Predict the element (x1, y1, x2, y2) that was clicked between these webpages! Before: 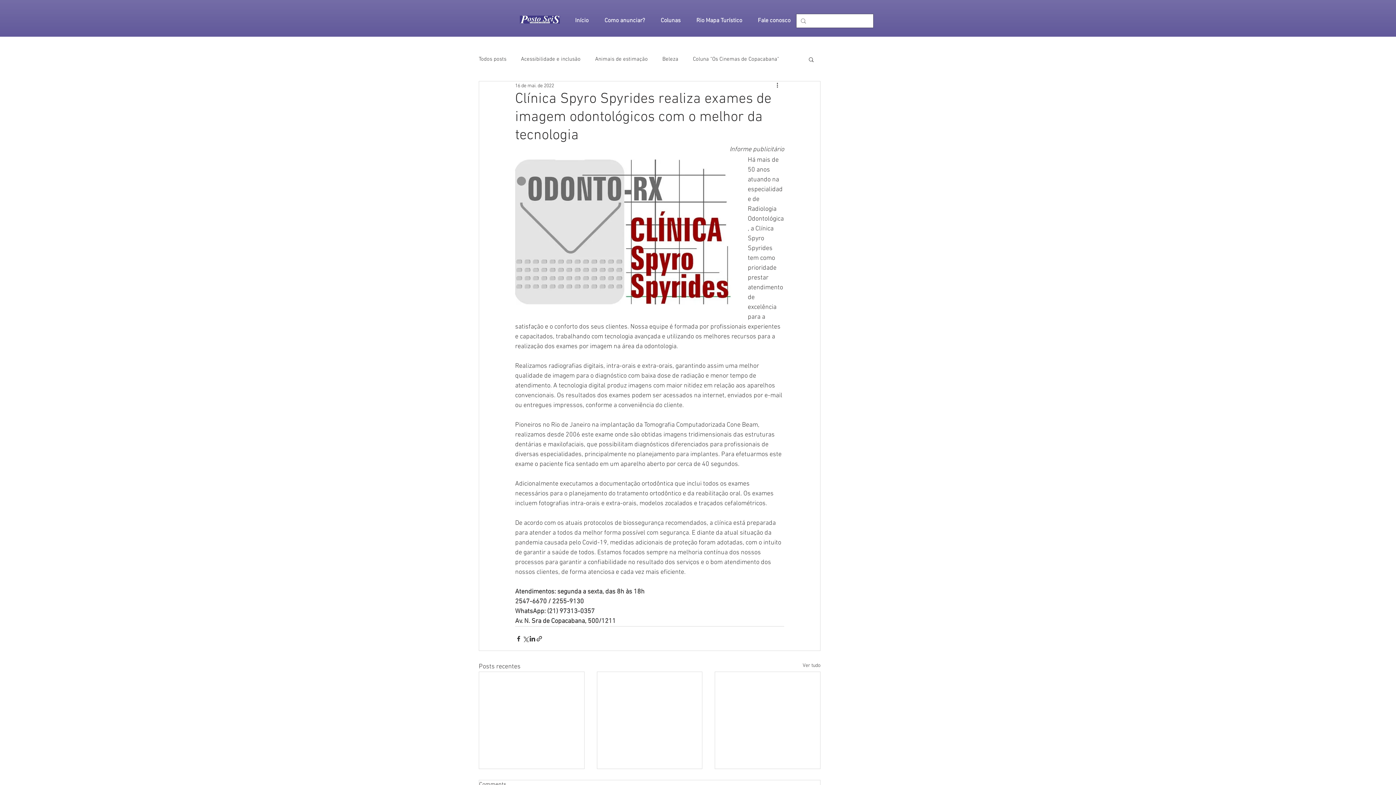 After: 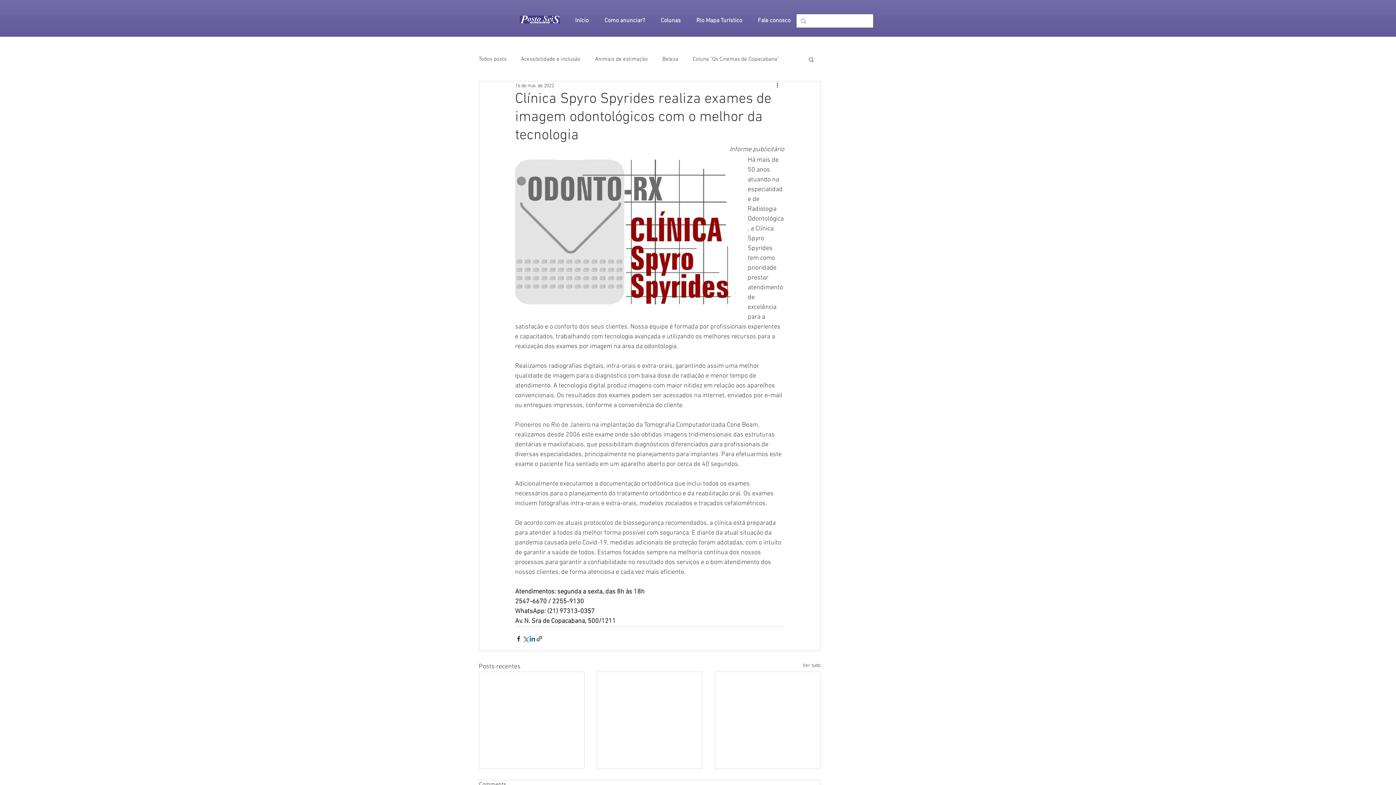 Action: bbox: (529, 635, 536, 642) label: Compartilhar via LinkedIn